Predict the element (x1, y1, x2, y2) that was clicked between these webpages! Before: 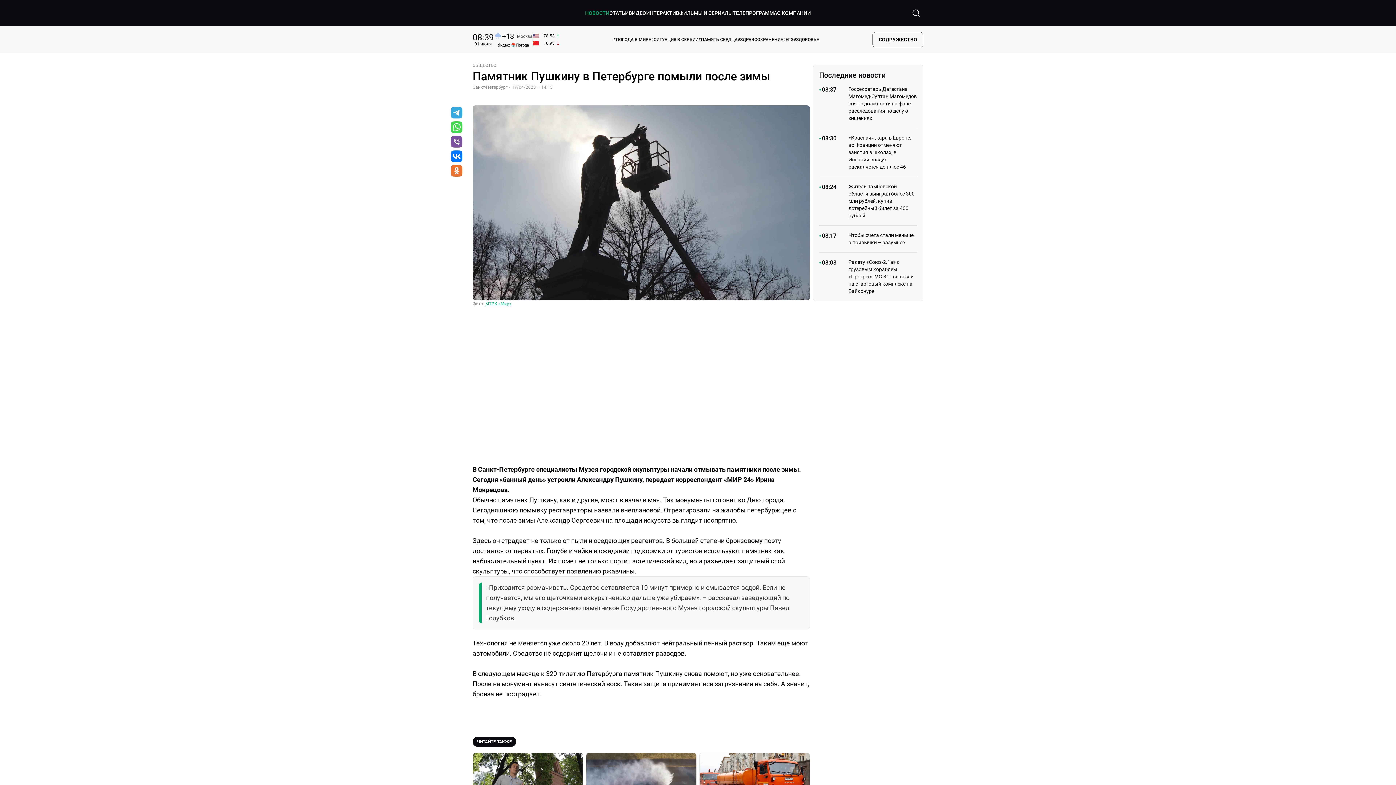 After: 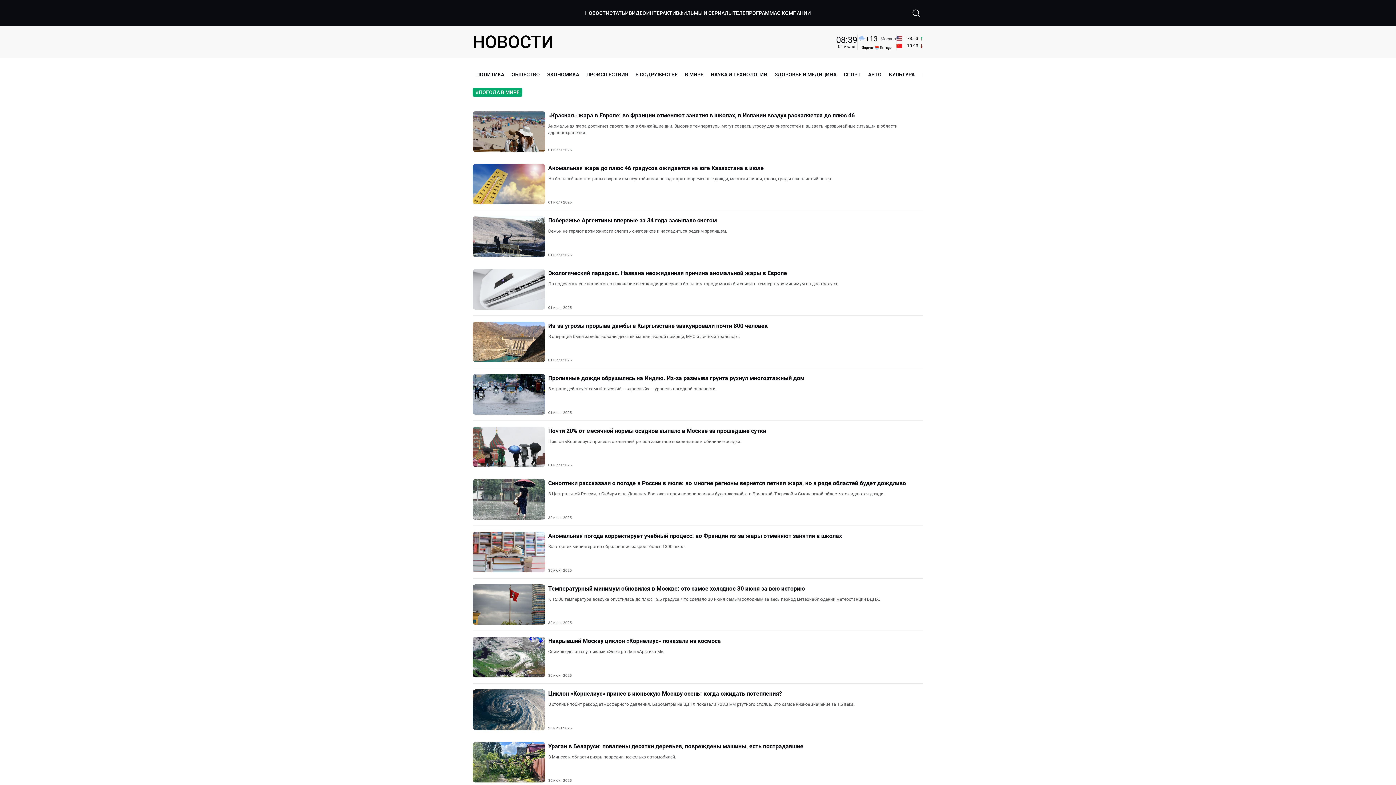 Action: label: #ПОГОДА В МИРЕ bbox: (613, 36, 651, 43)